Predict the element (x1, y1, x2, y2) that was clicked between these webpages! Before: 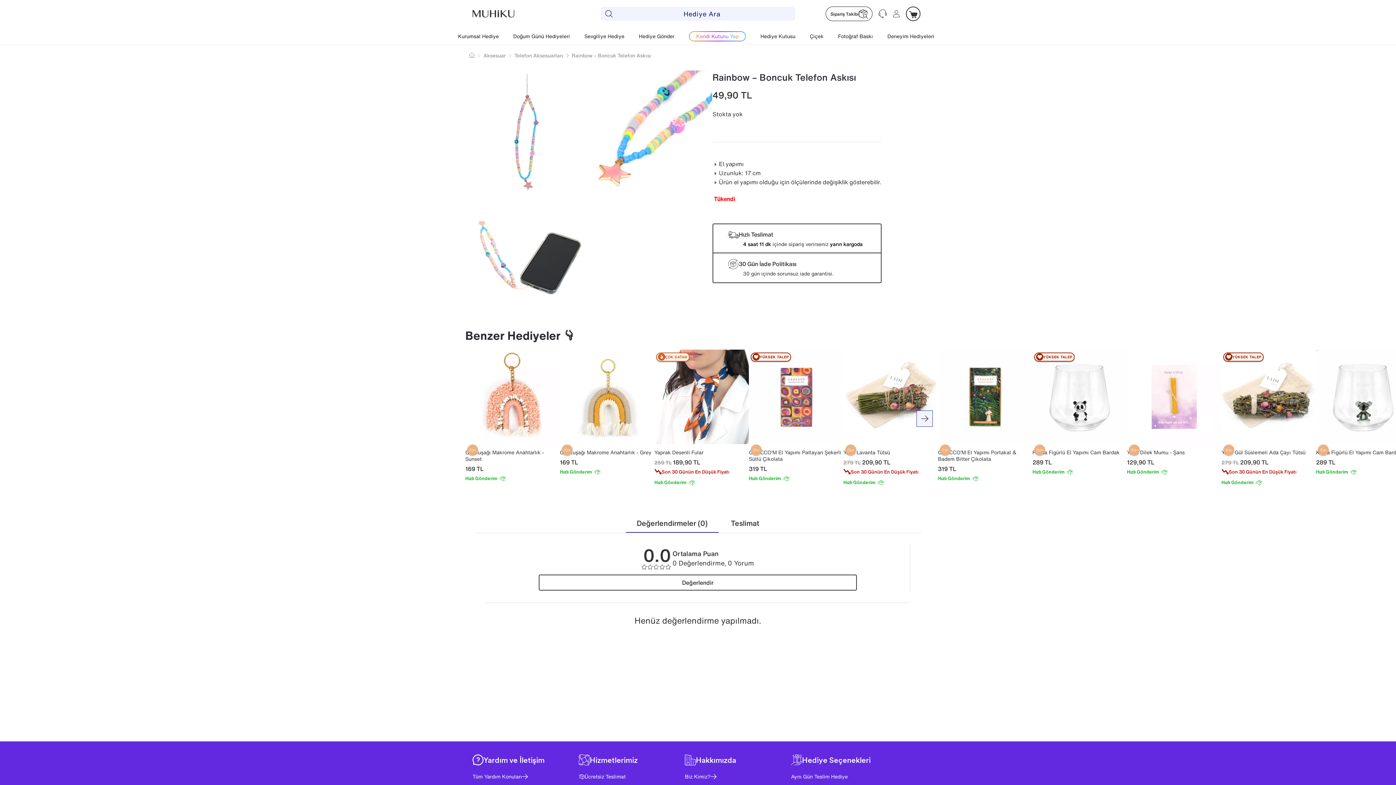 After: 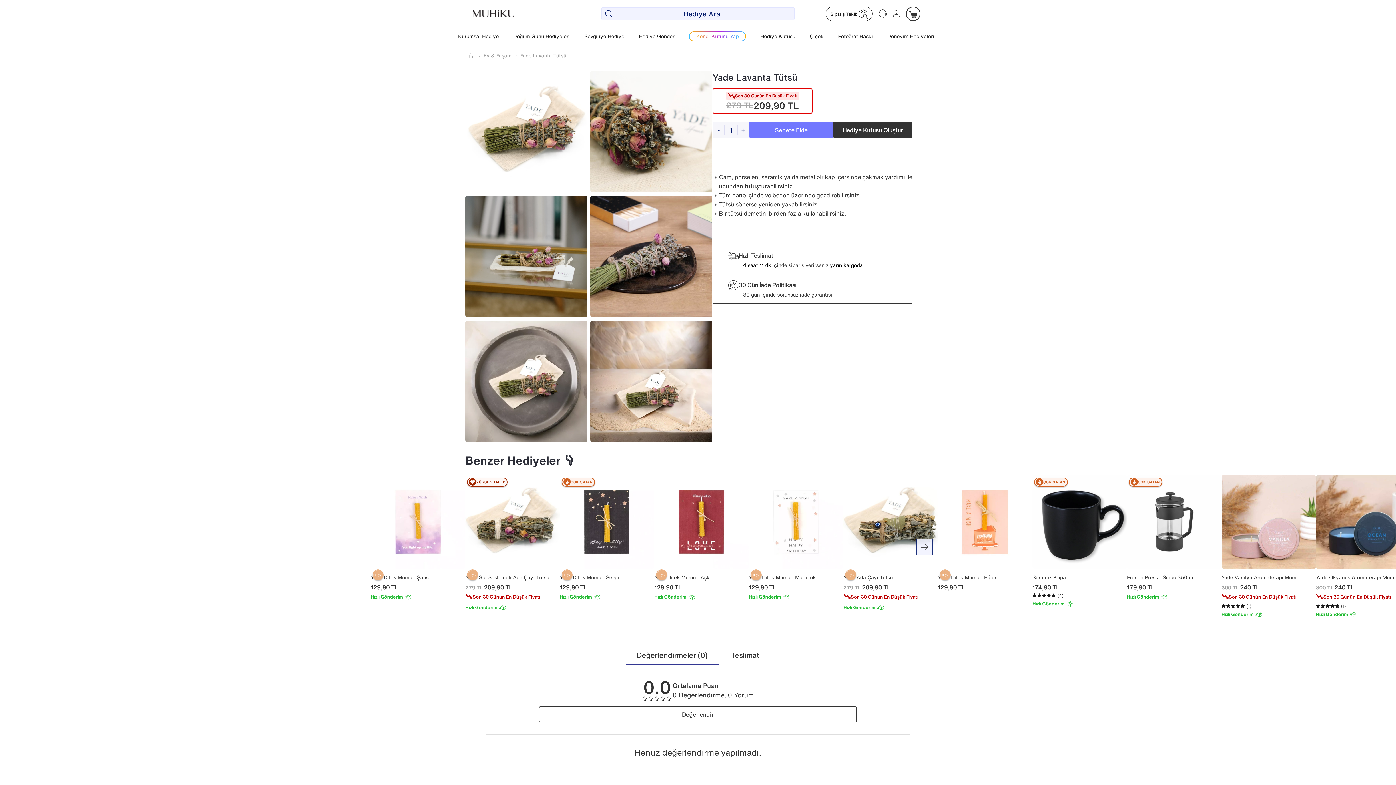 Action: bbox: (843, 349, 938, 444)